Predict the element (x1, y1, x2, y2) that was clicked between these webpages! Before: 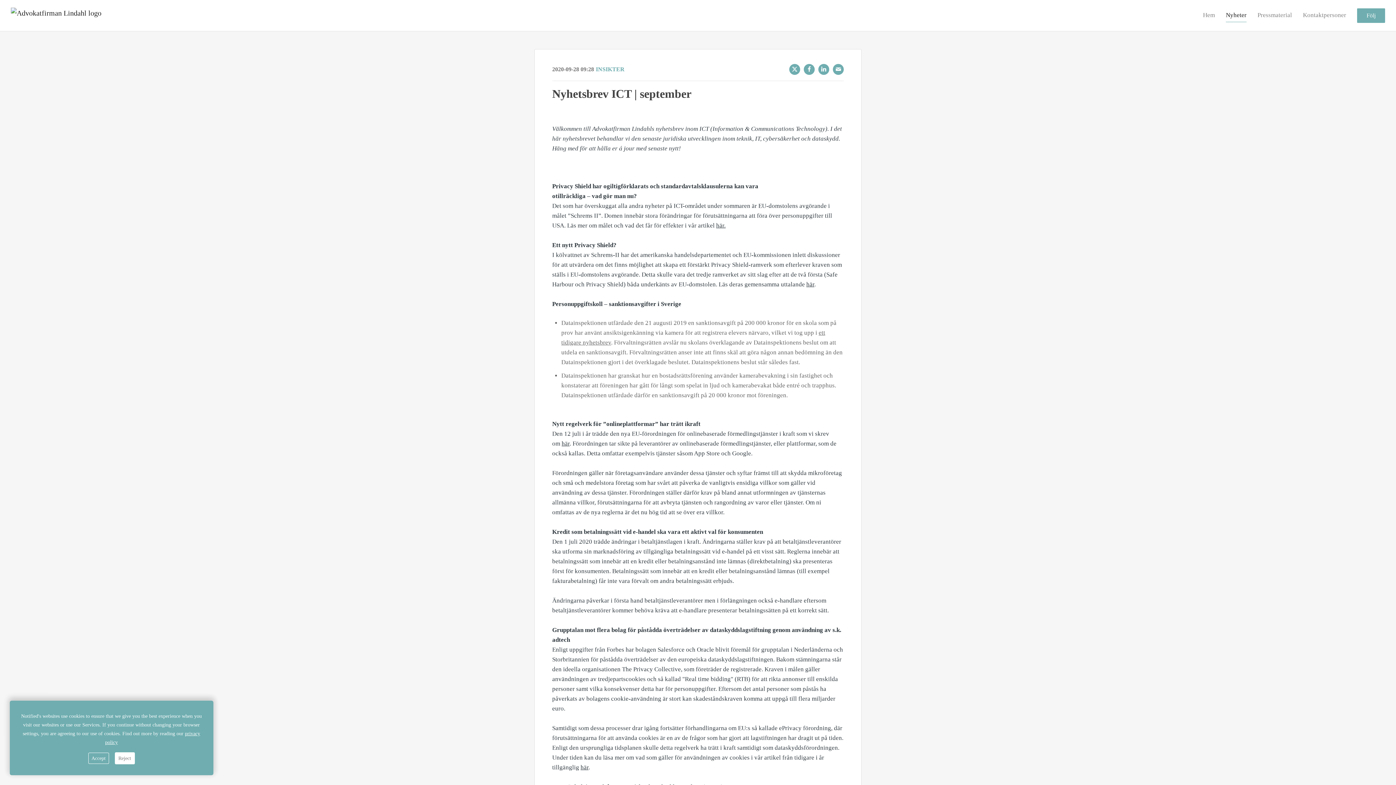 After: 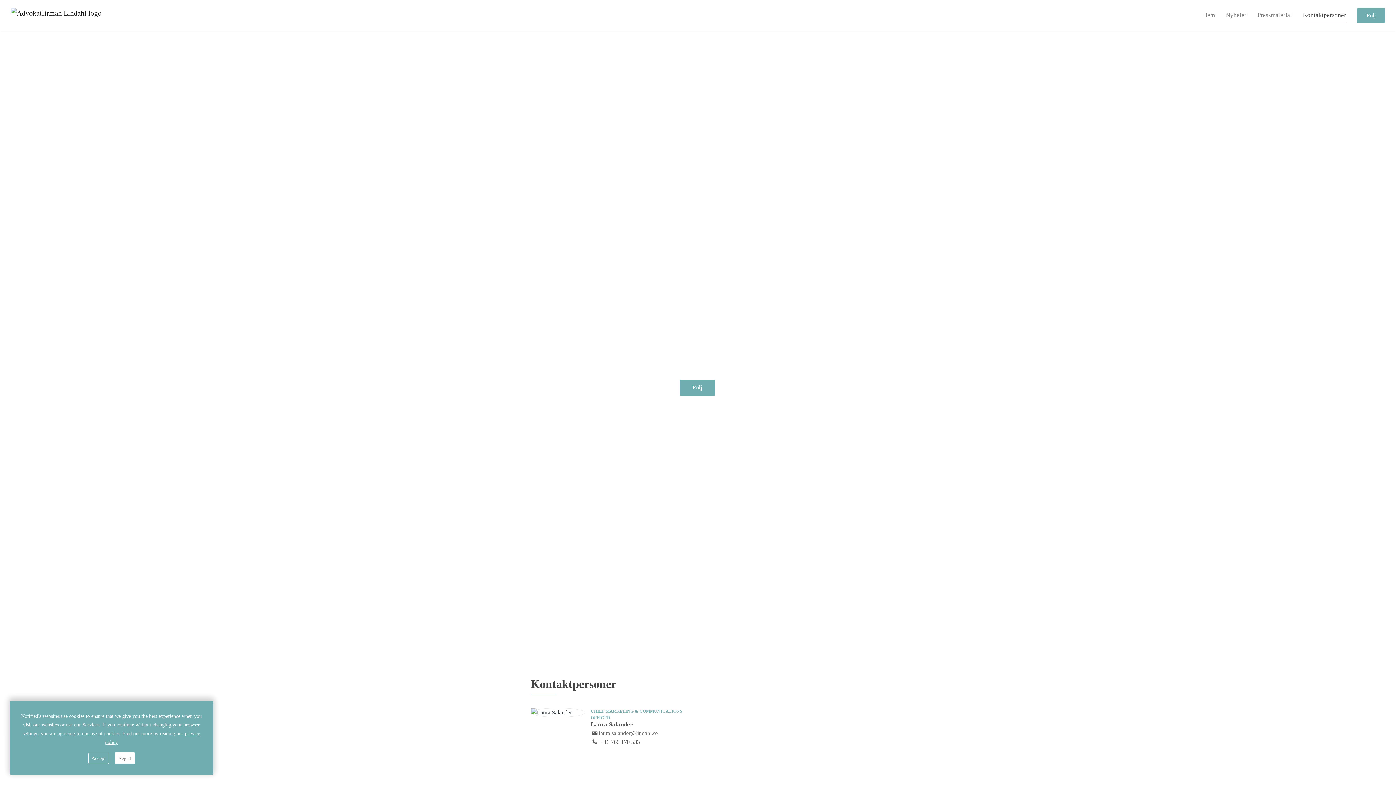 Action: label: Kontaktpersoner bbox: (1303, 8, 1346, 21)